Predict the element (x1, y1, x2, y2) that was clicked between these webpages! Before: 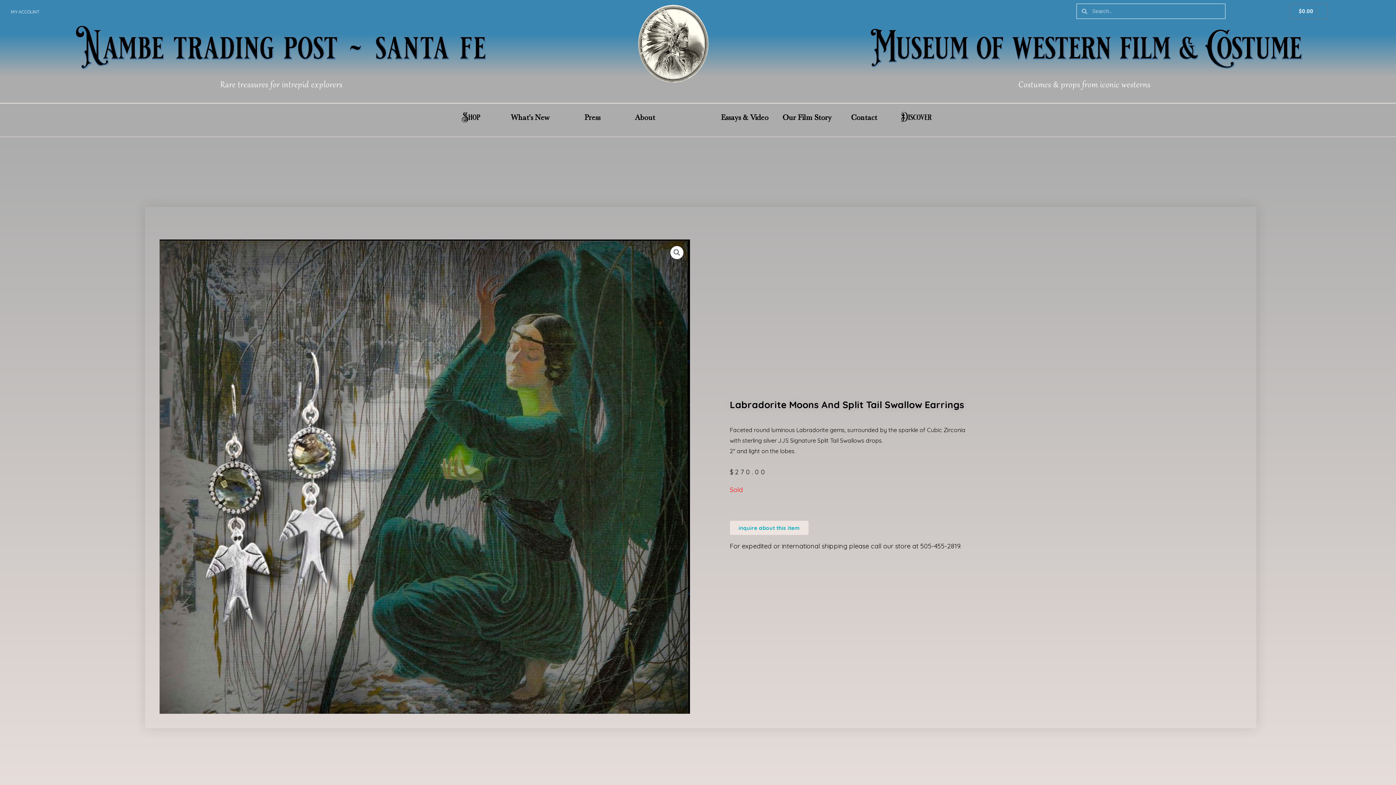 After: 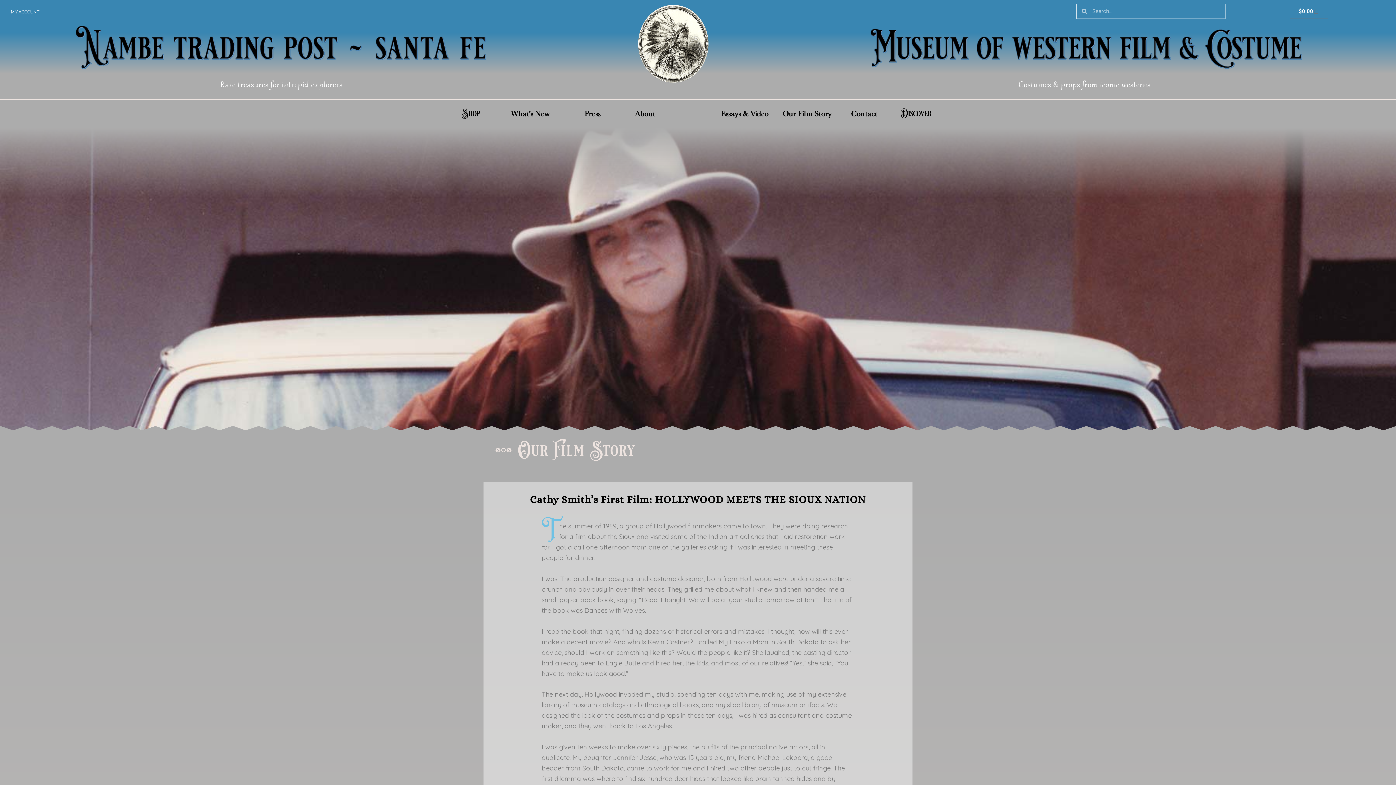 Action: bbox: (782, 112, 831, 121) label: Our Film Story